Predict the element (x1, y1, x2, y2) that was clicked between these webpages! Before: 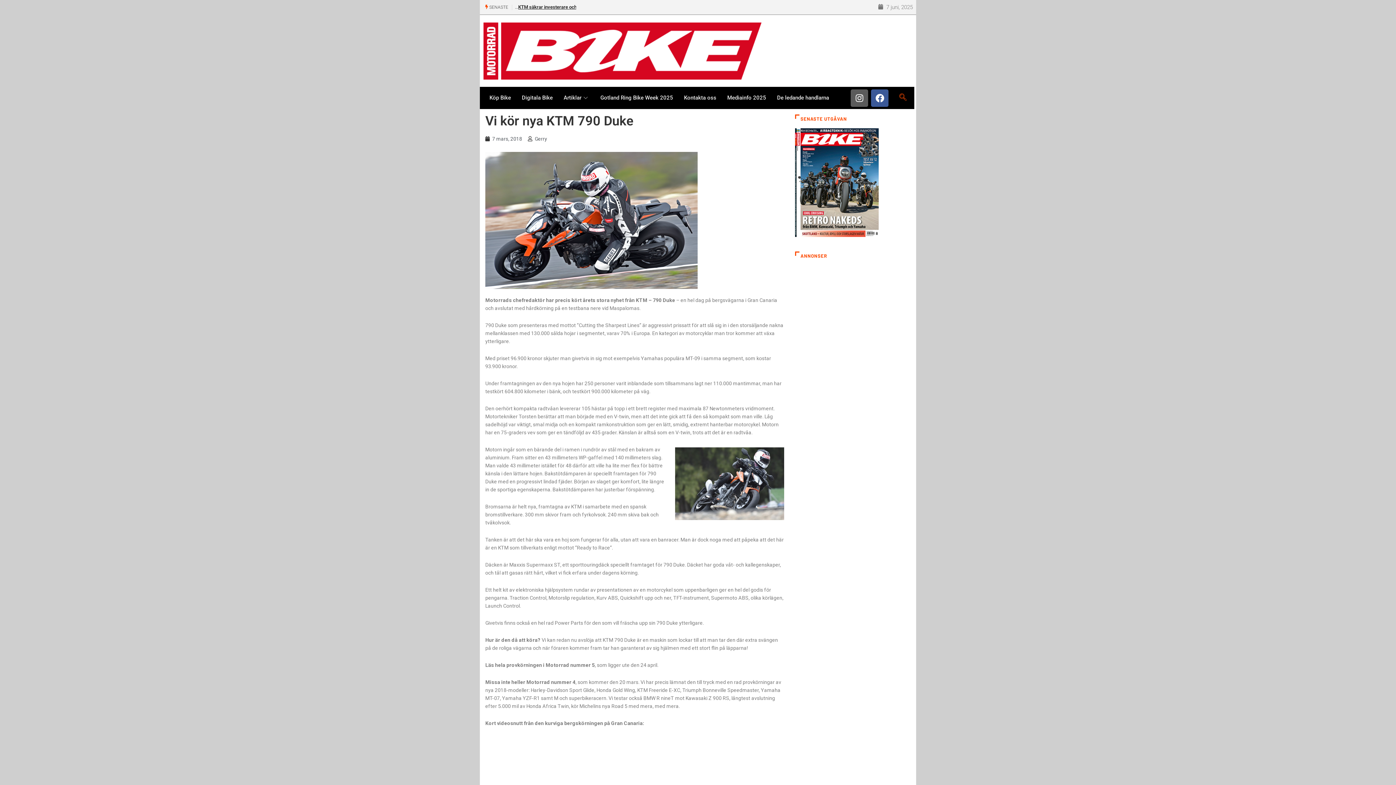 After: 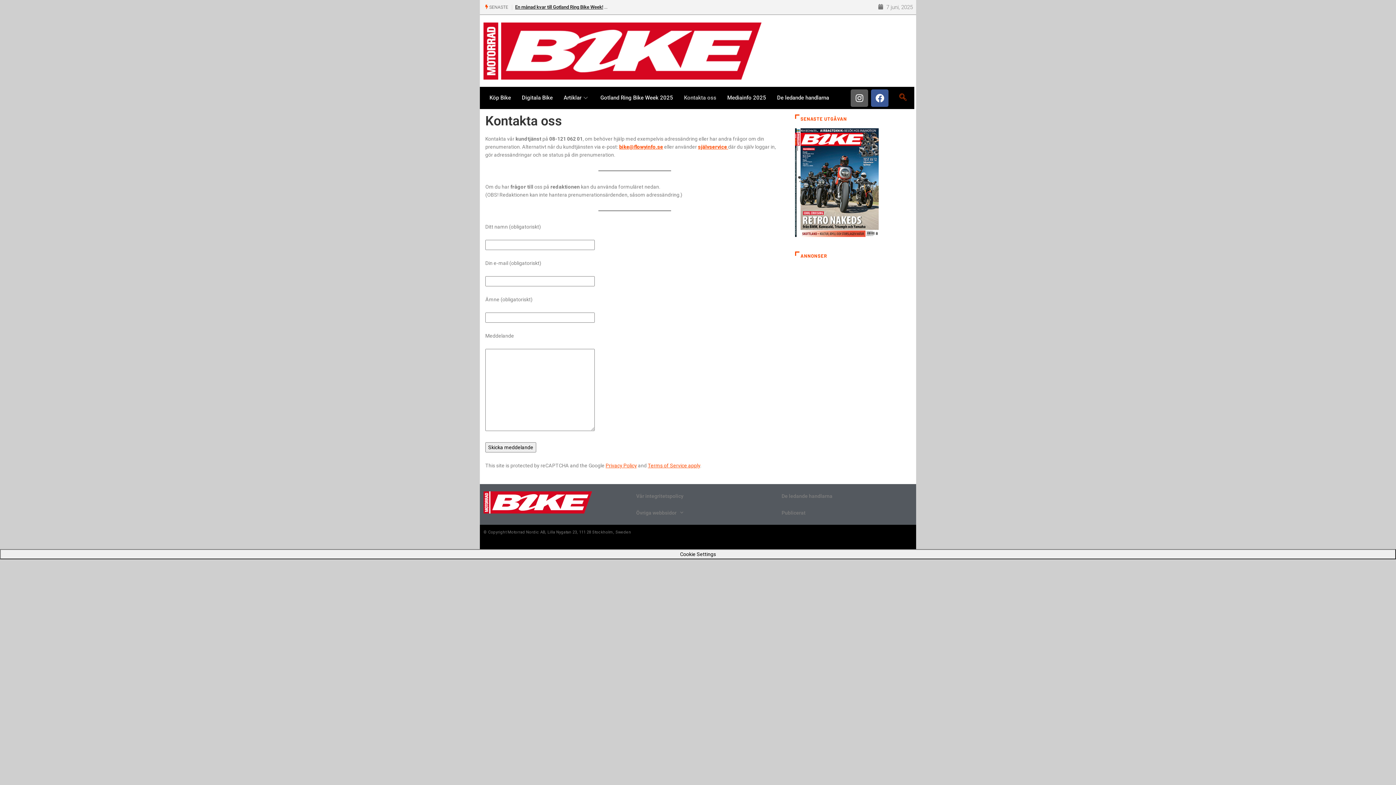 Action: bbox: (678, 86, 721, 108) label: Kontakta oss